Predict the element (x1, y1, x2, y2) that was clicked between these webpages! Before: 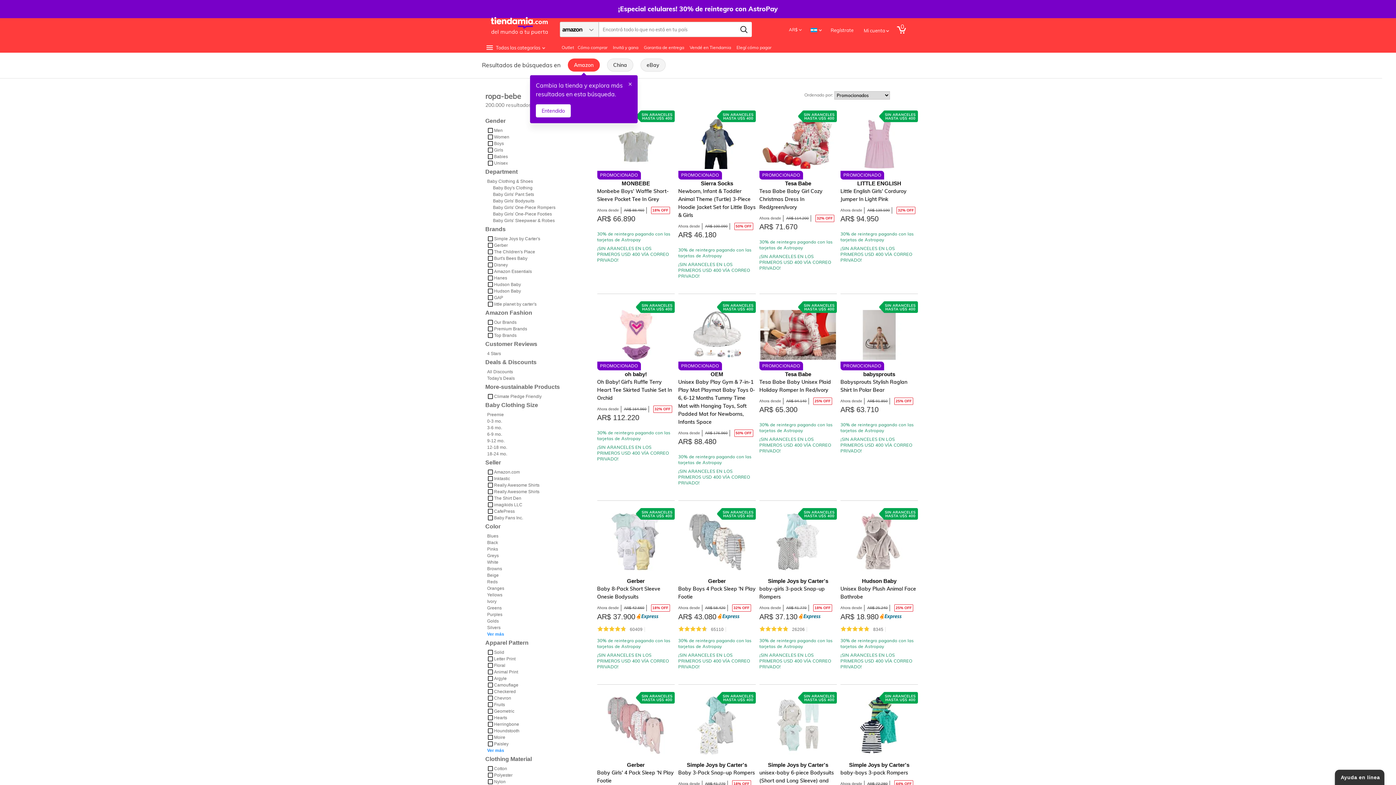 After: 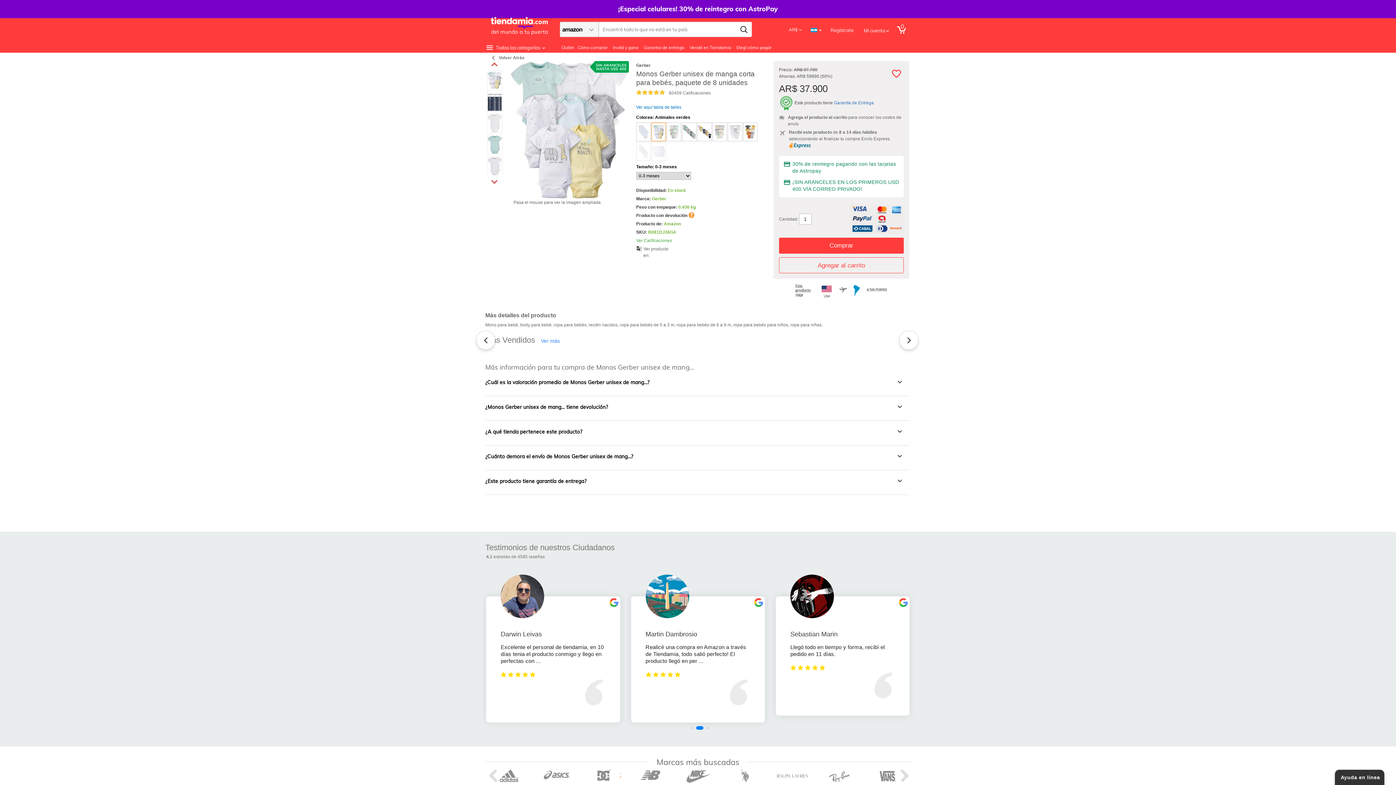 Action: bbox: (597, 508, 674, 670) label: Gerber
Baby 8-Pack Short Sleeve Onesie Bodysuits
Ahora desde AR$ 42.660 18% OFF
AR$ 37.900 
60409

30% de reintegro pagando con las tarjetas de Astropay

¡SIN ARANCELES EN LOS PRIMEROS USD 400 VÍA CORREO PRIVADO!